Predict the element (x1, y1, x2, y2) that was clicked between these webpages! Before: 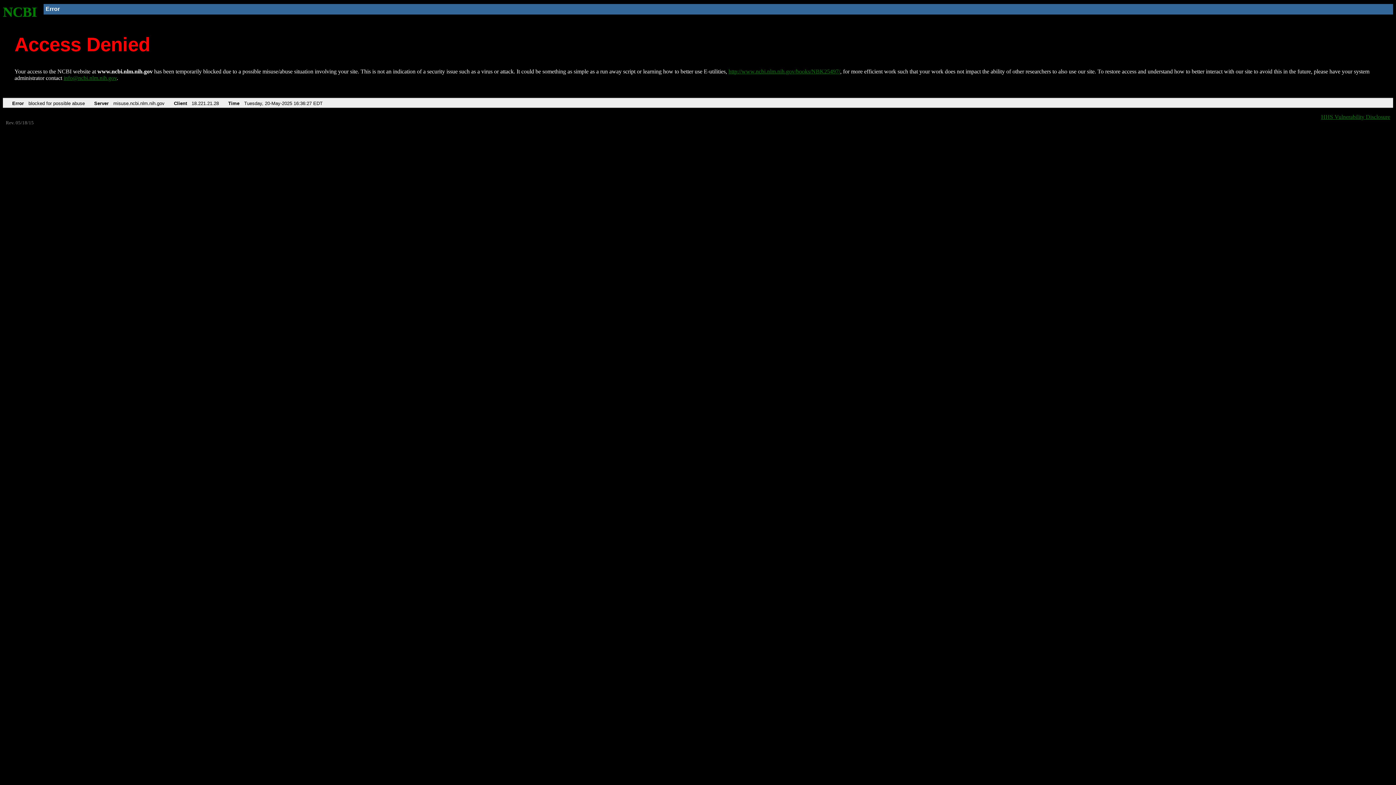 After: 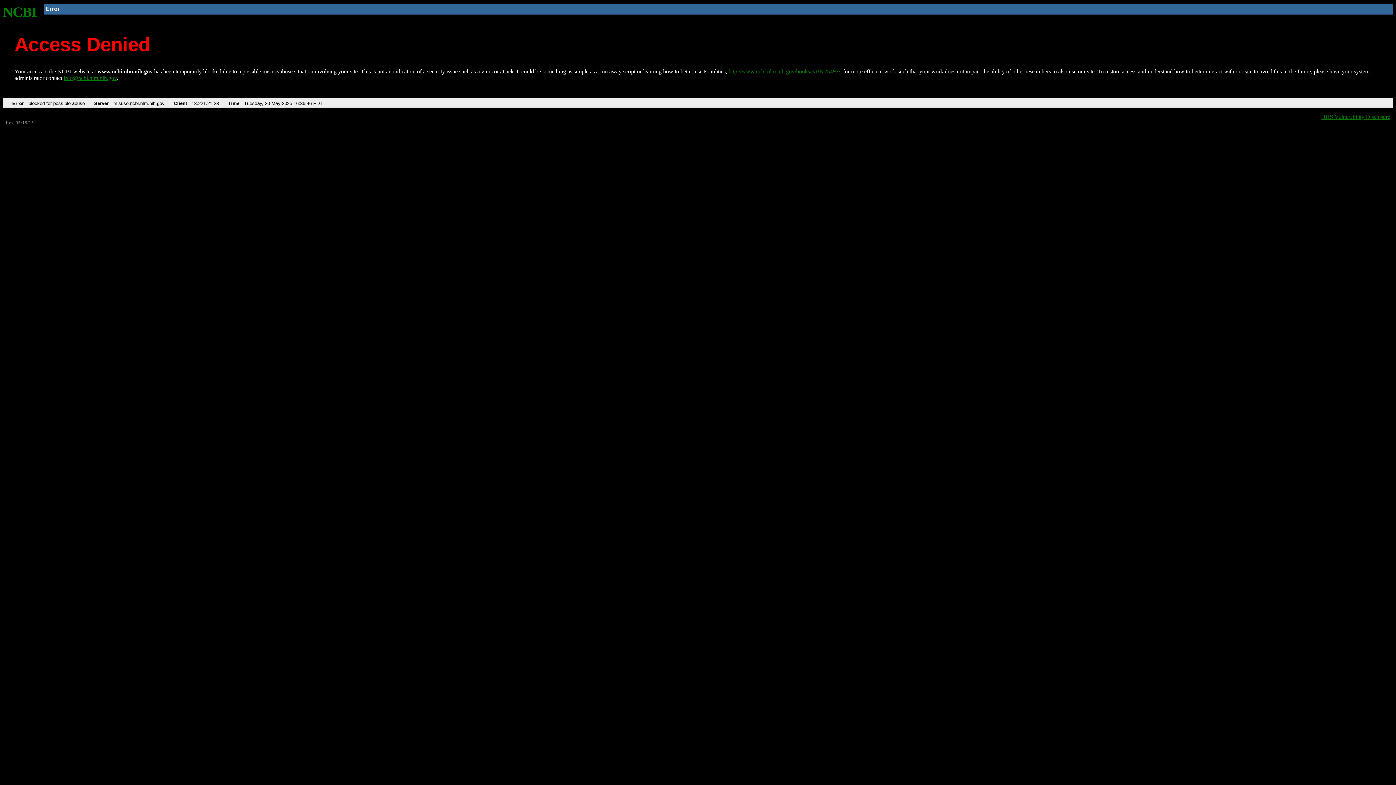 Action: label: NCBI bbox: (2, 4, 37, 19)